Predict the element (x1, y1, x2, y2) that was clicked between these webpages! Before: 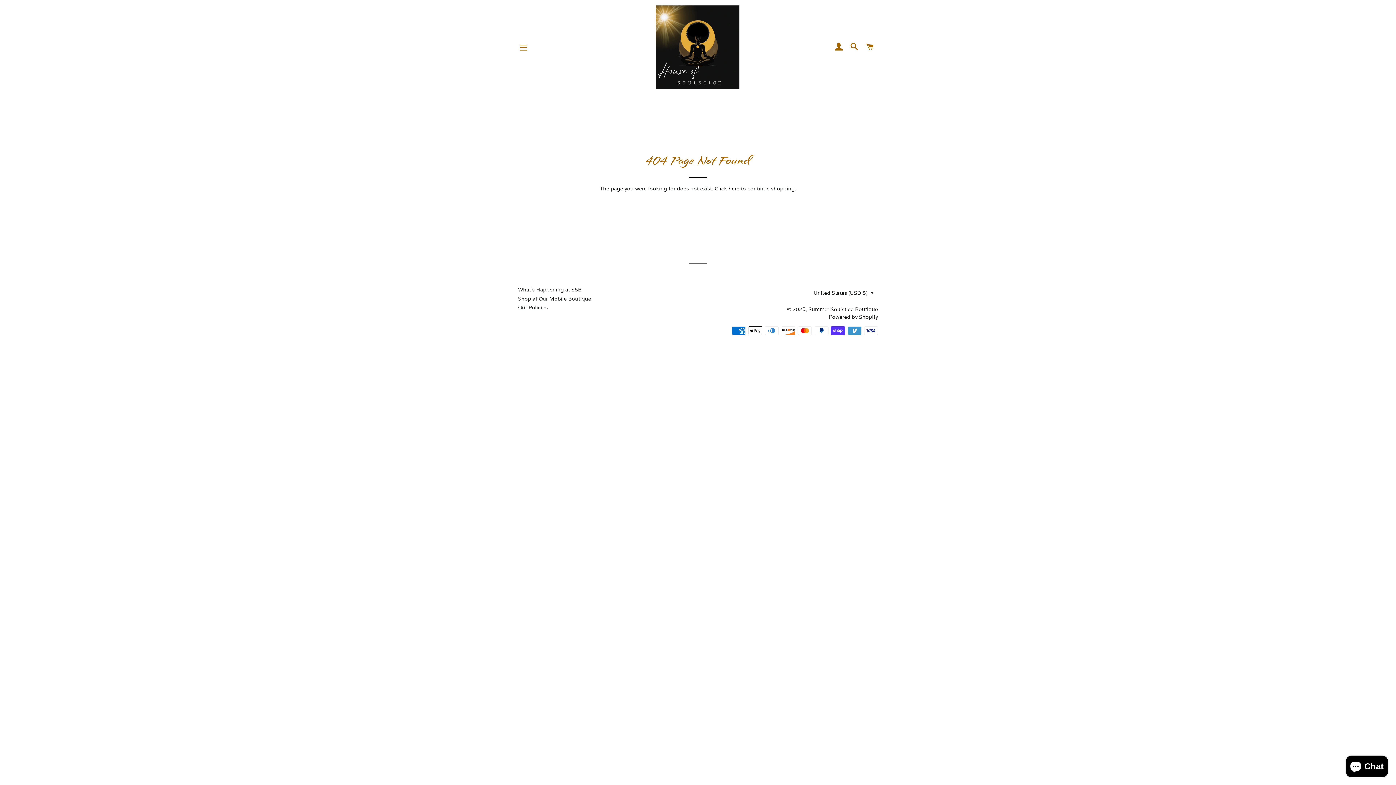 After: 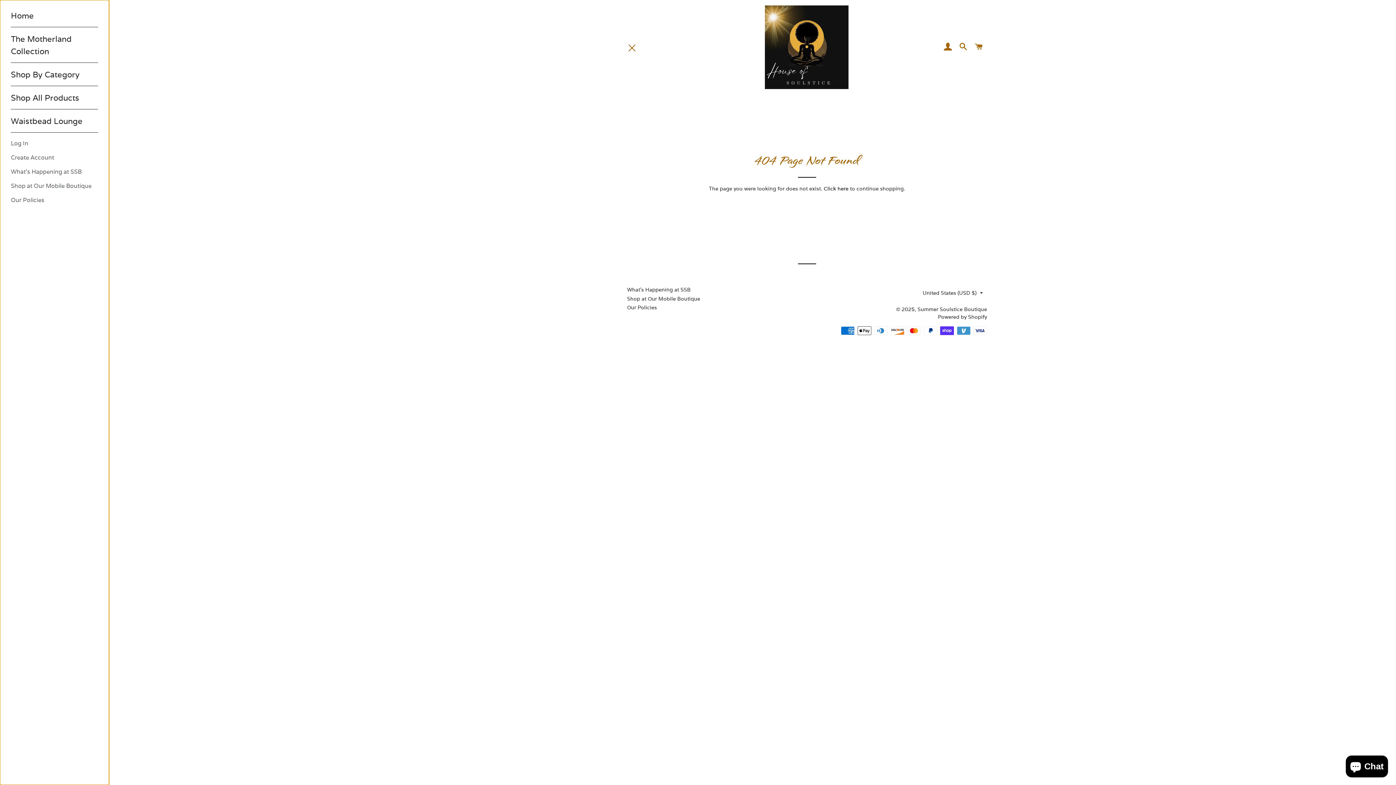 Action: bbox: (514, 38, 532, 56) label: SITE NAVIGATION